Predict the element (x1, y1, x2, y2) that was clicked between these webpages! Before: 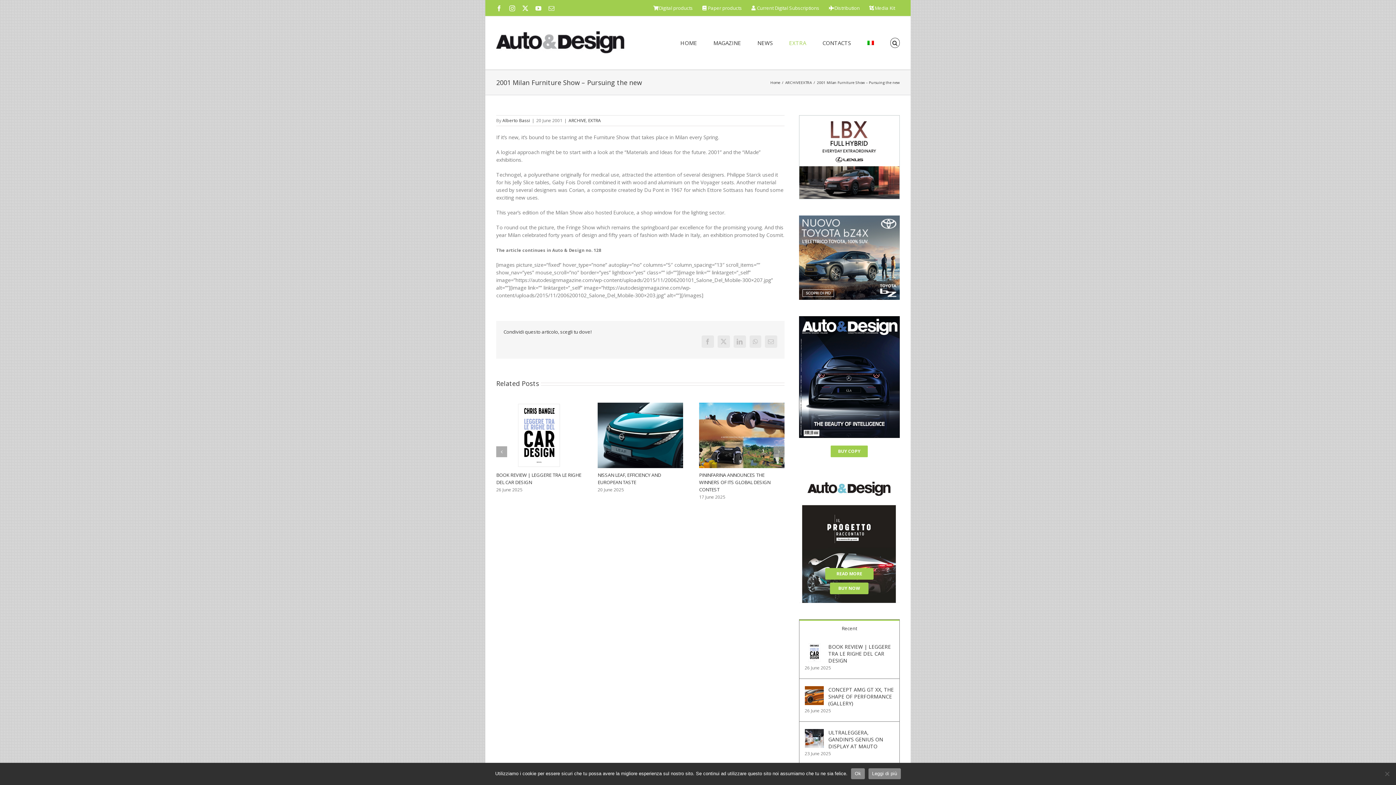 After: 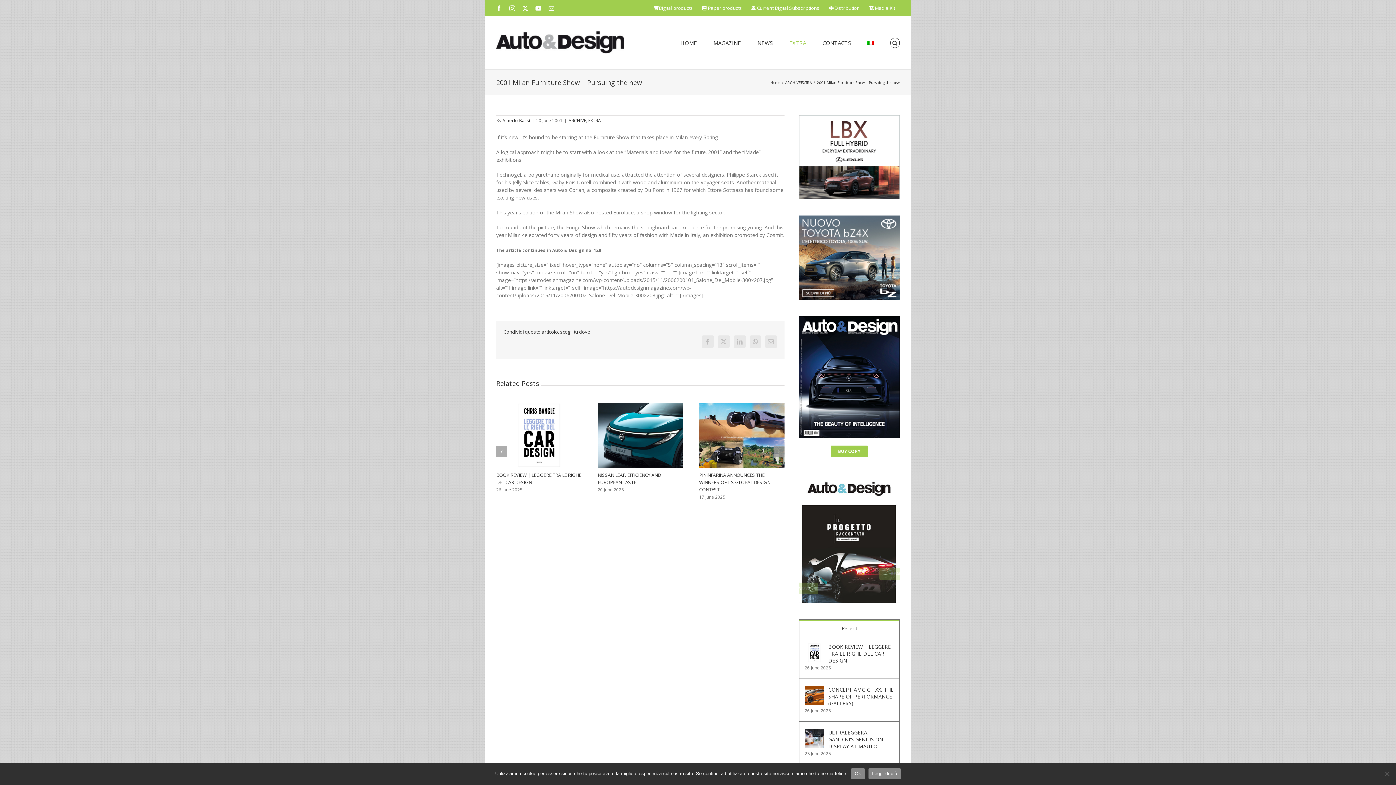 Action: label: Facebook bbox: (701, 335, 714, 348)